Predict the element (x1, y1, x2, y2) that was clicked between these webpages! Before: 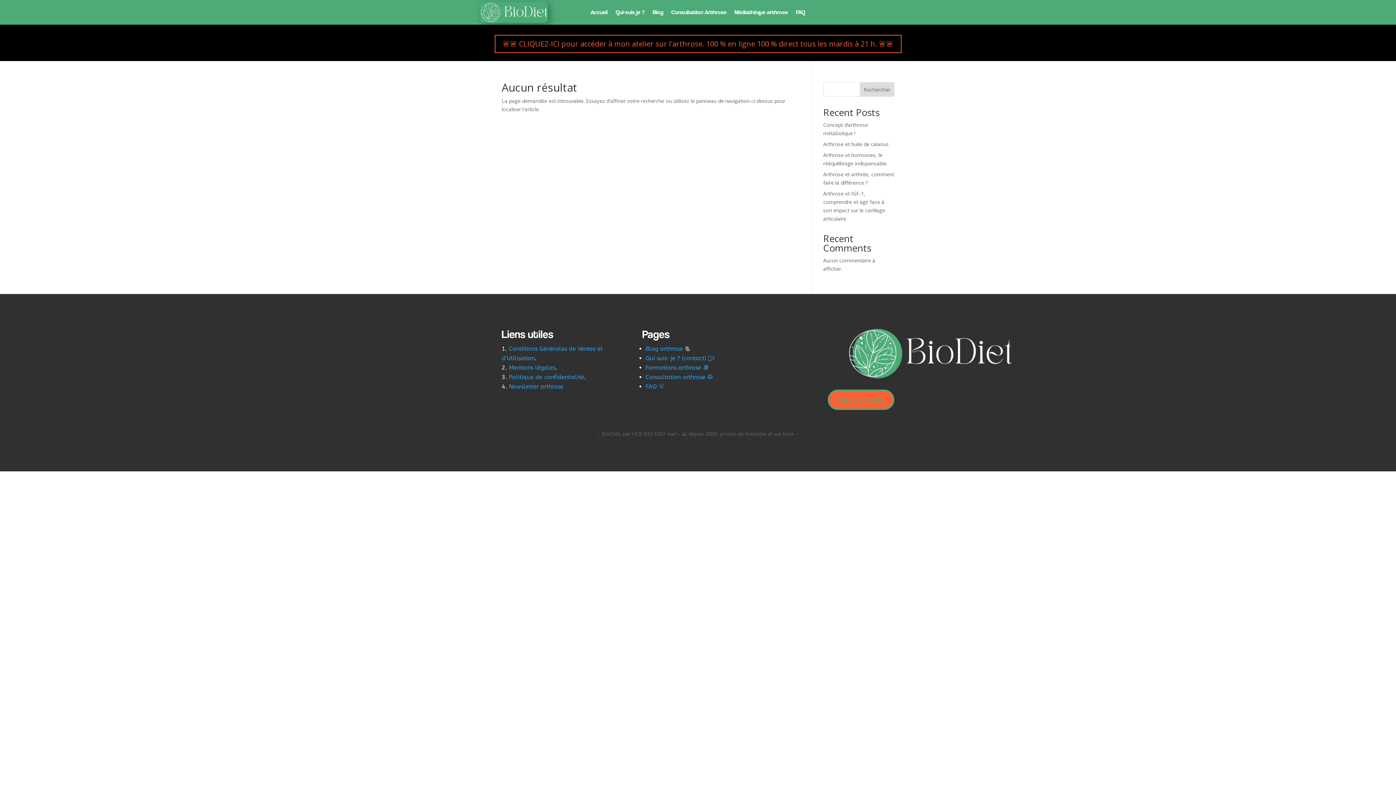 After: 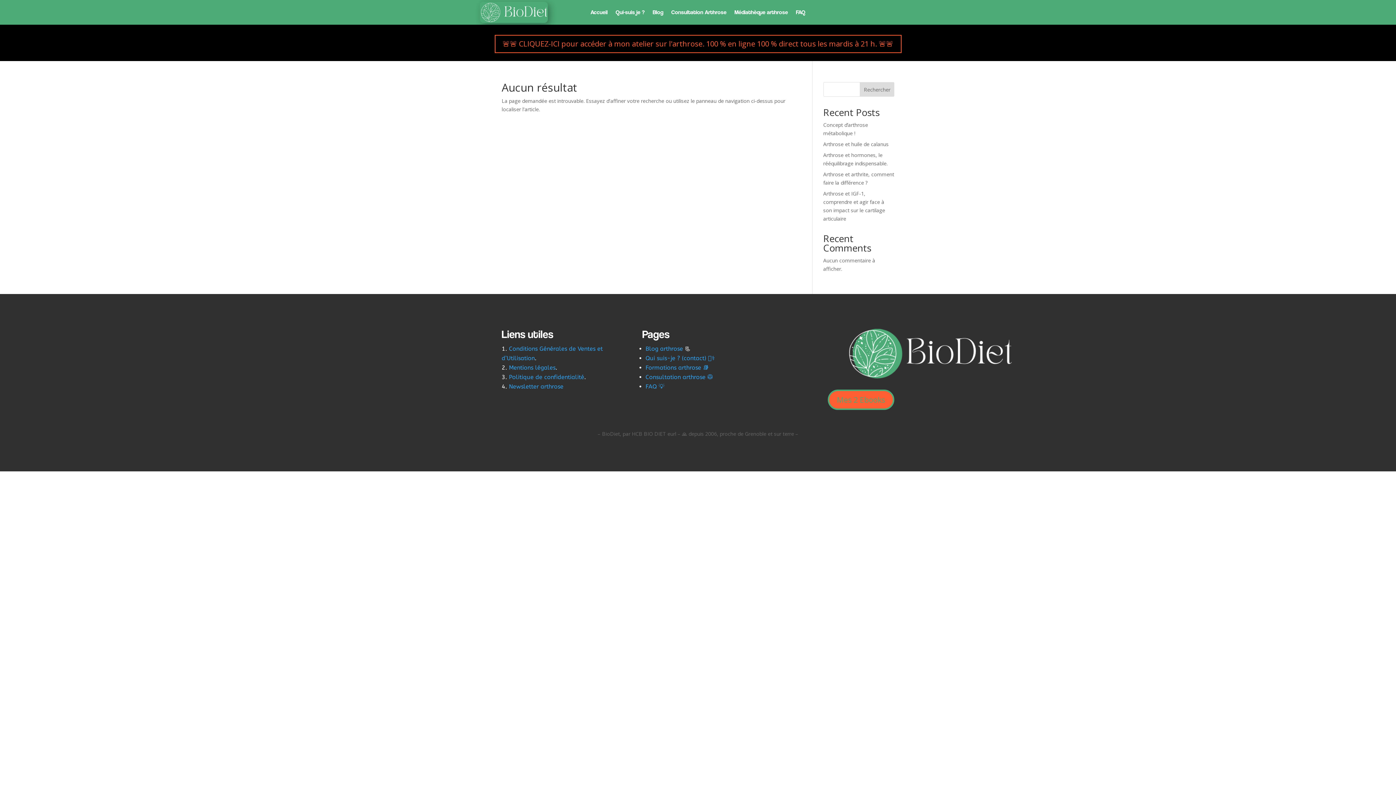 Action: label: Rechercher bbox: (860, 82, 894, 96)